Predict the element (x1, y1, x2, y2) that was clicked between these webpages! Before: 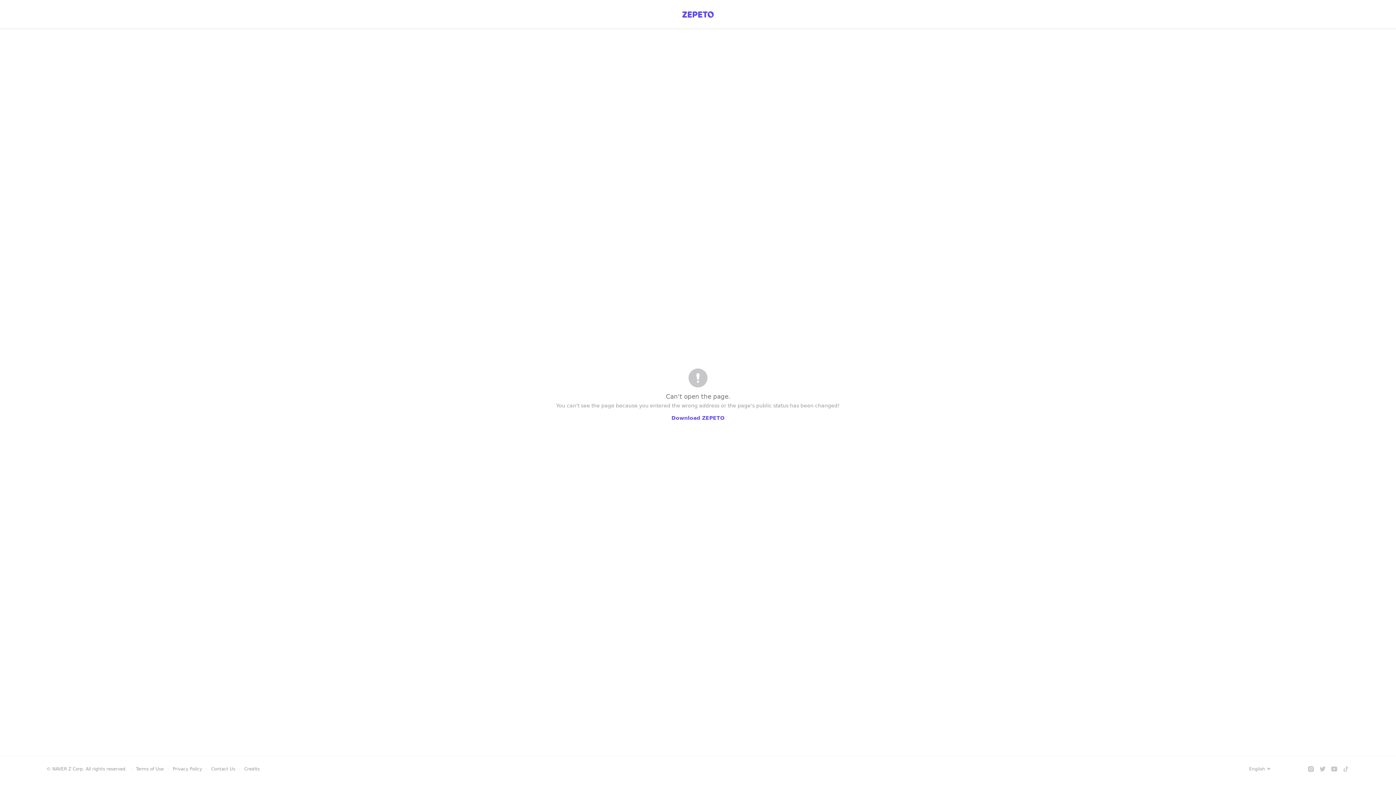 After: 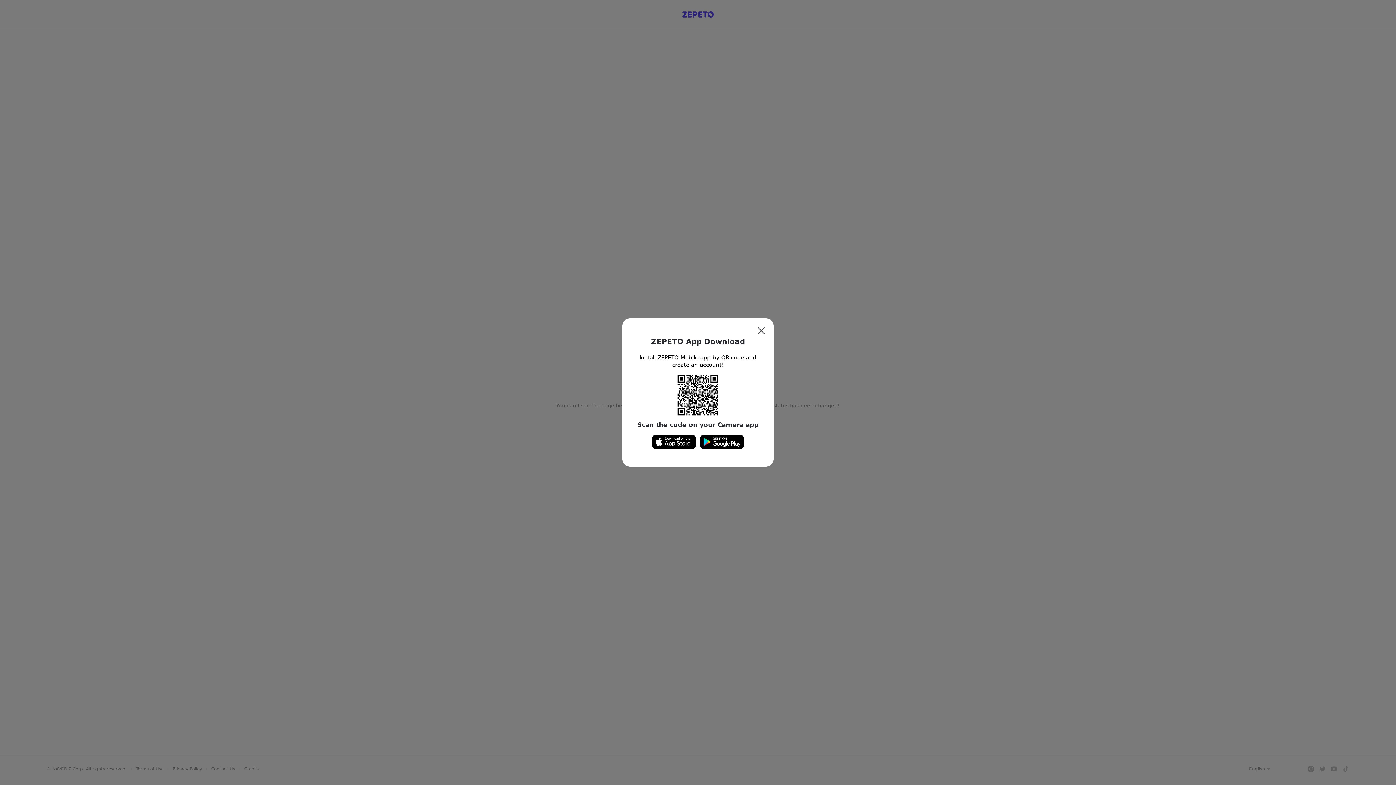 Action: label: Download ZEPETO bbox: (671, 410, 724, 425)